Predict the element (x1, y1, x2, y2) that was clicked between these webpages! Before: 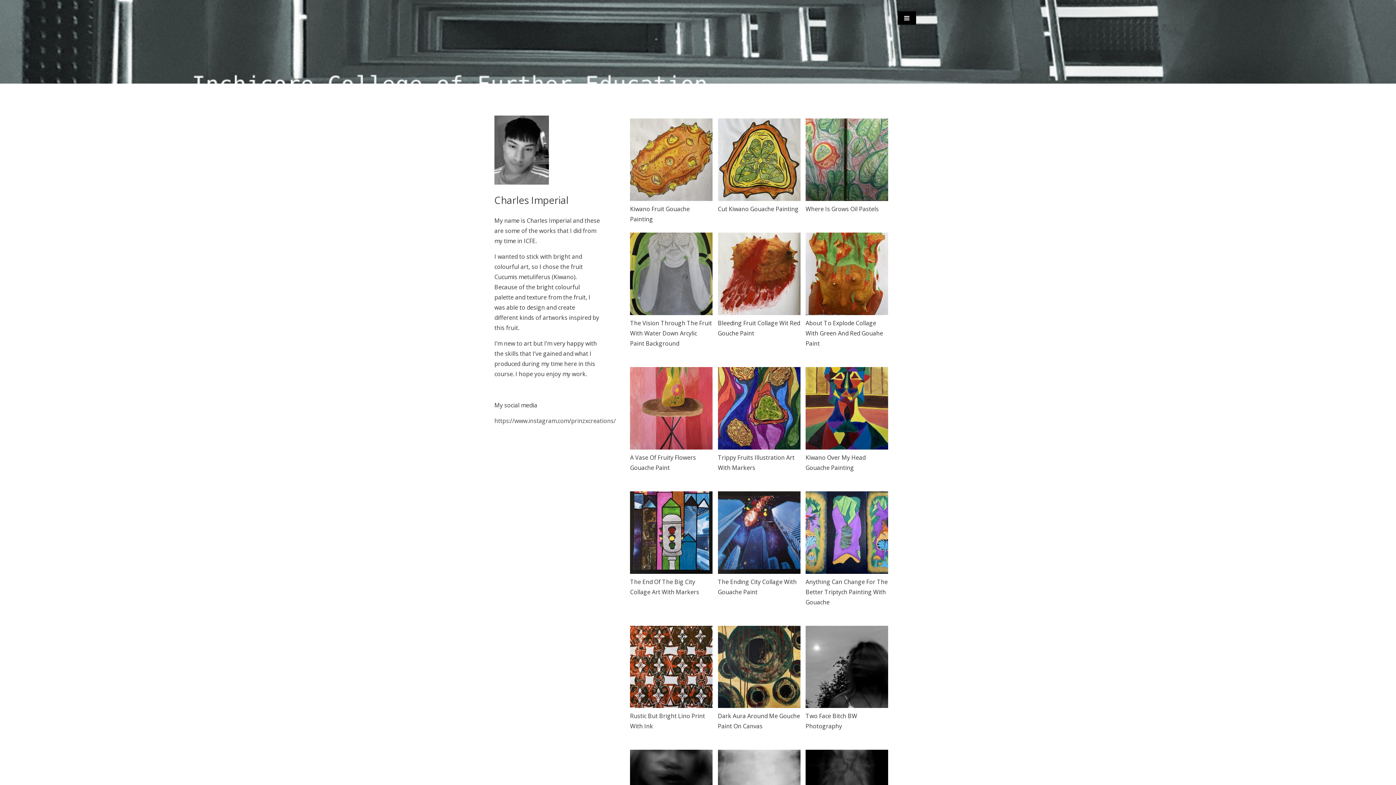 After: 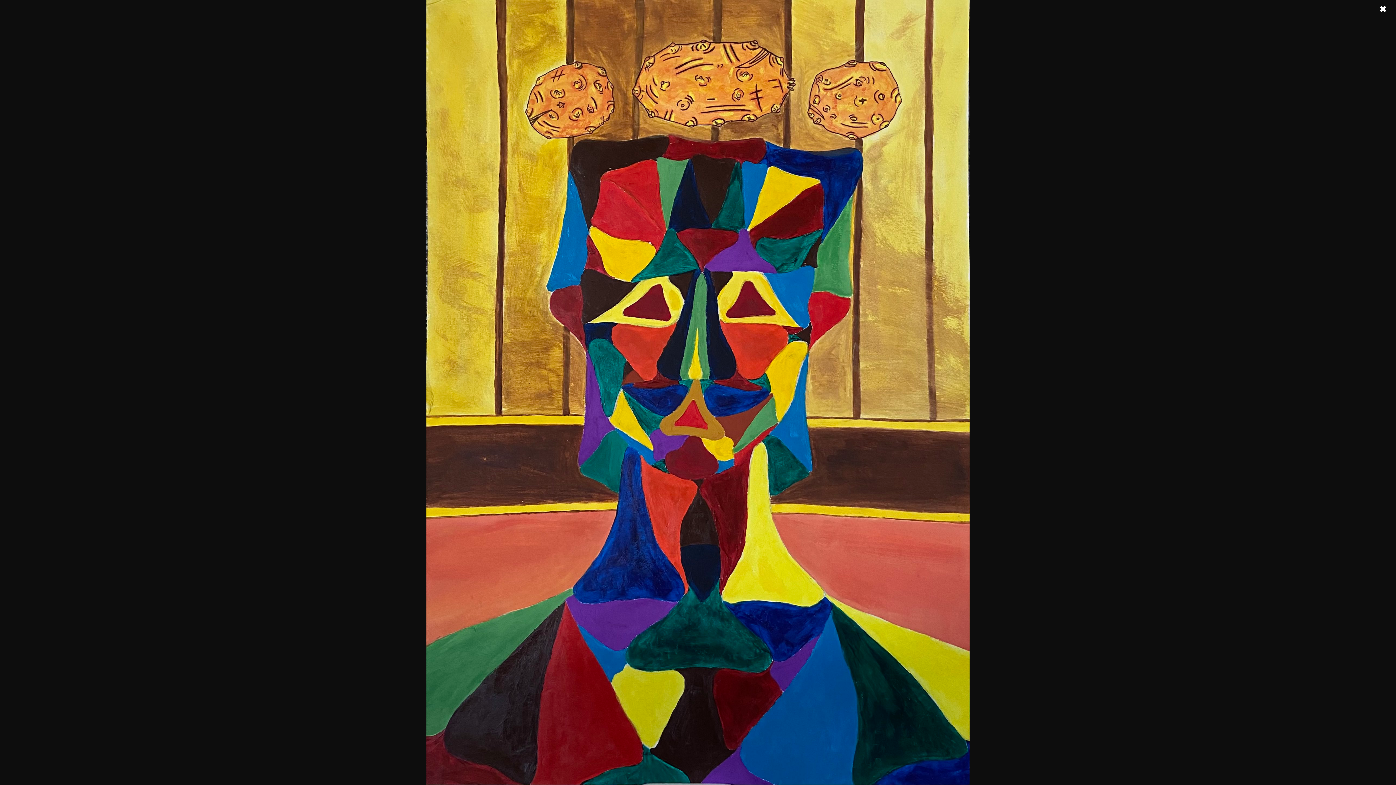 Action: bbox: (805, 446, 888, 454)